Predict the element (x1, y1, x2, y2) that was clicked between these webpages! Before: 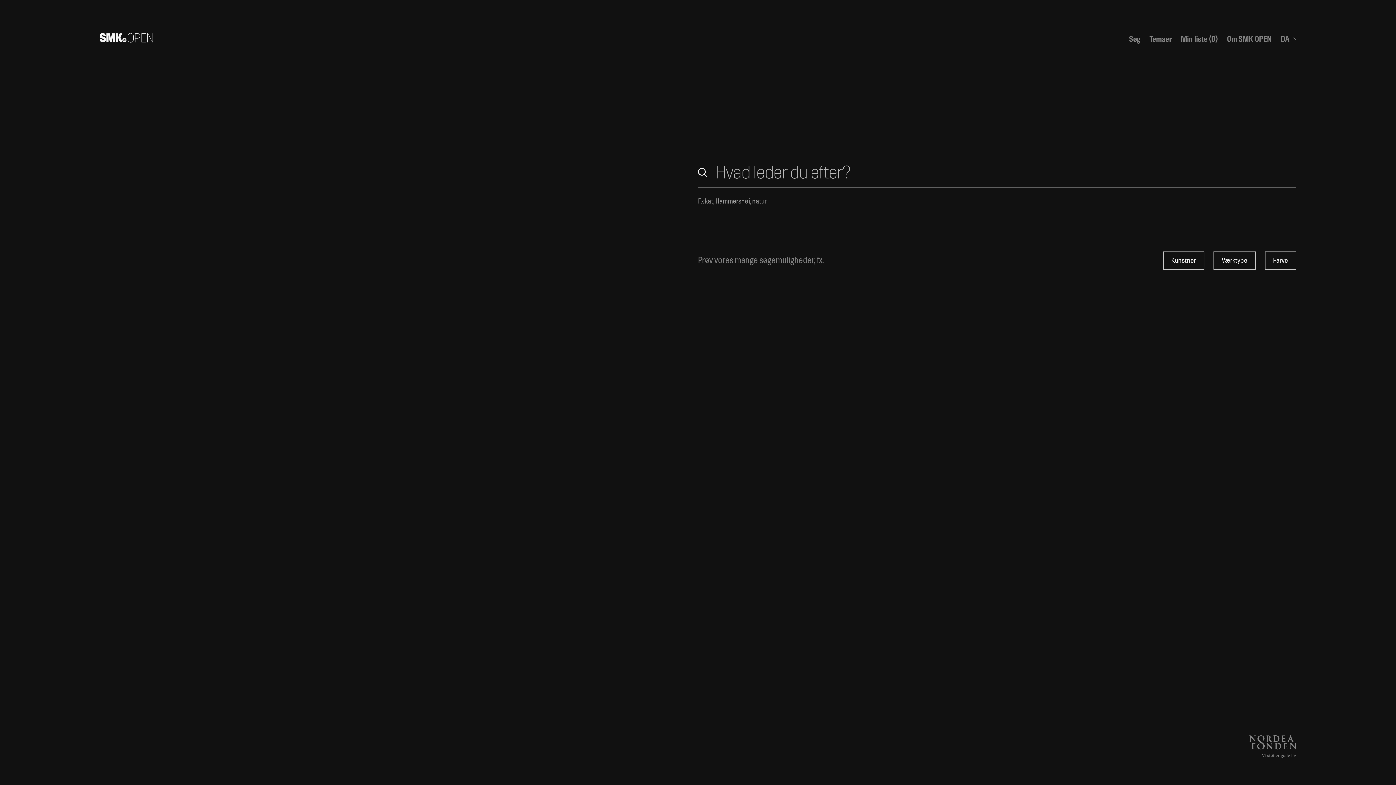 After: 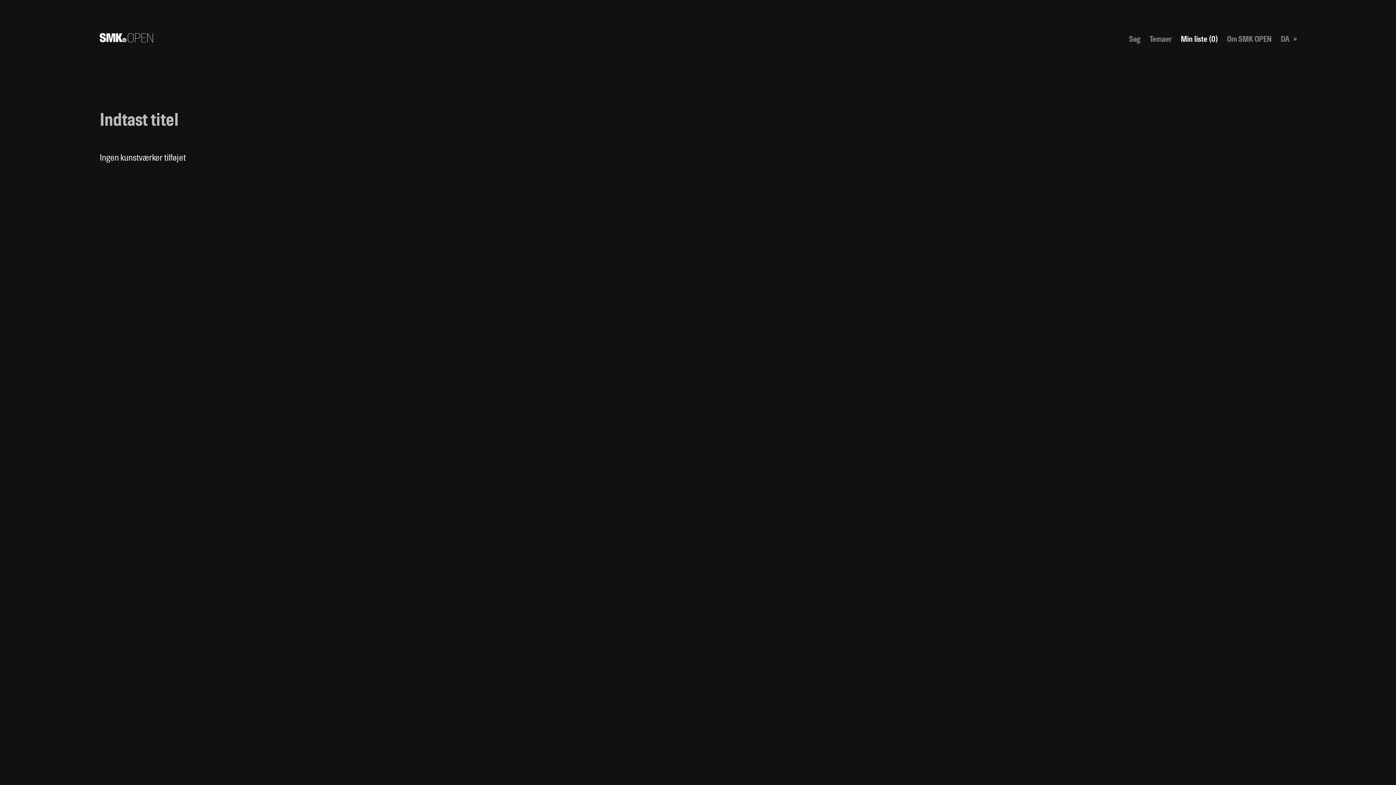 Action: bbox: (1181, 34, 1218, 43) label: Min liste (0)